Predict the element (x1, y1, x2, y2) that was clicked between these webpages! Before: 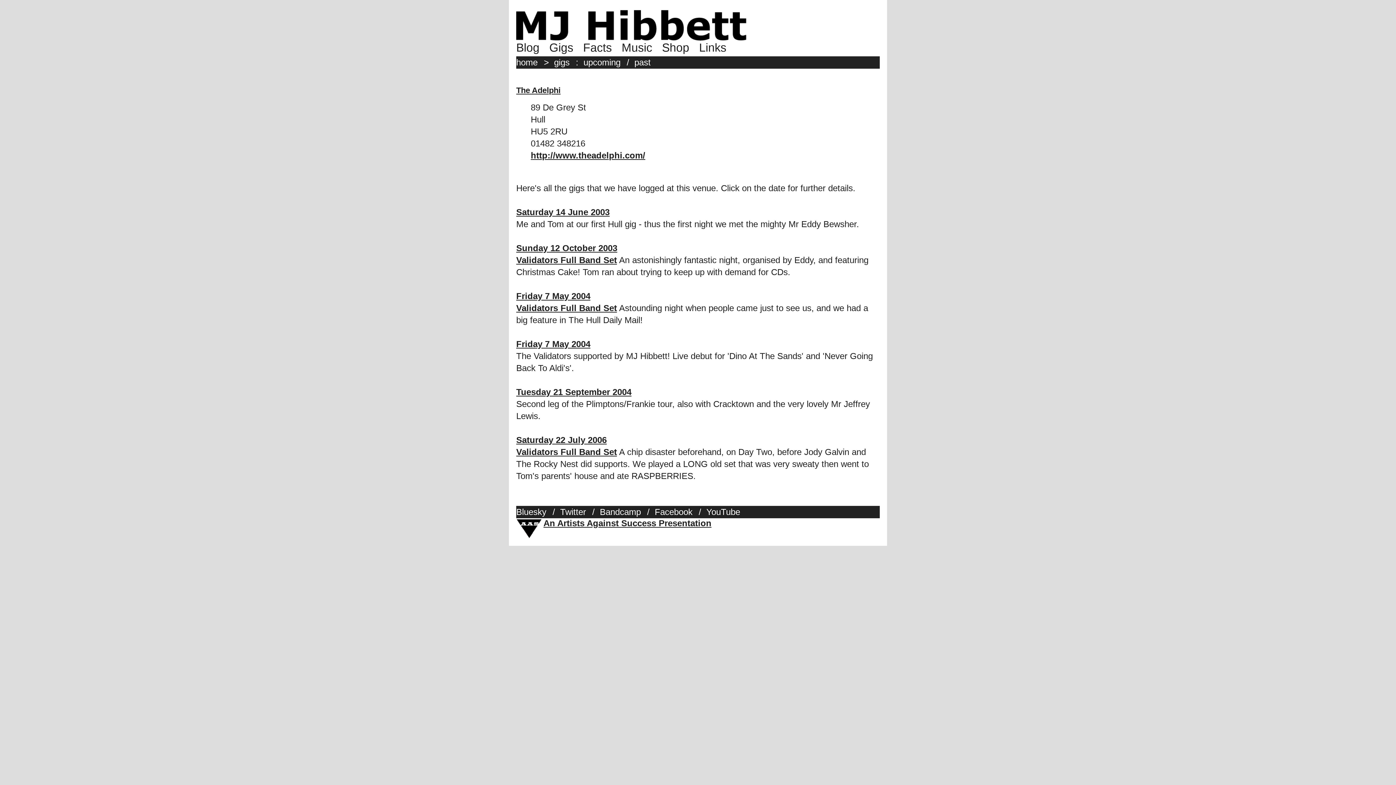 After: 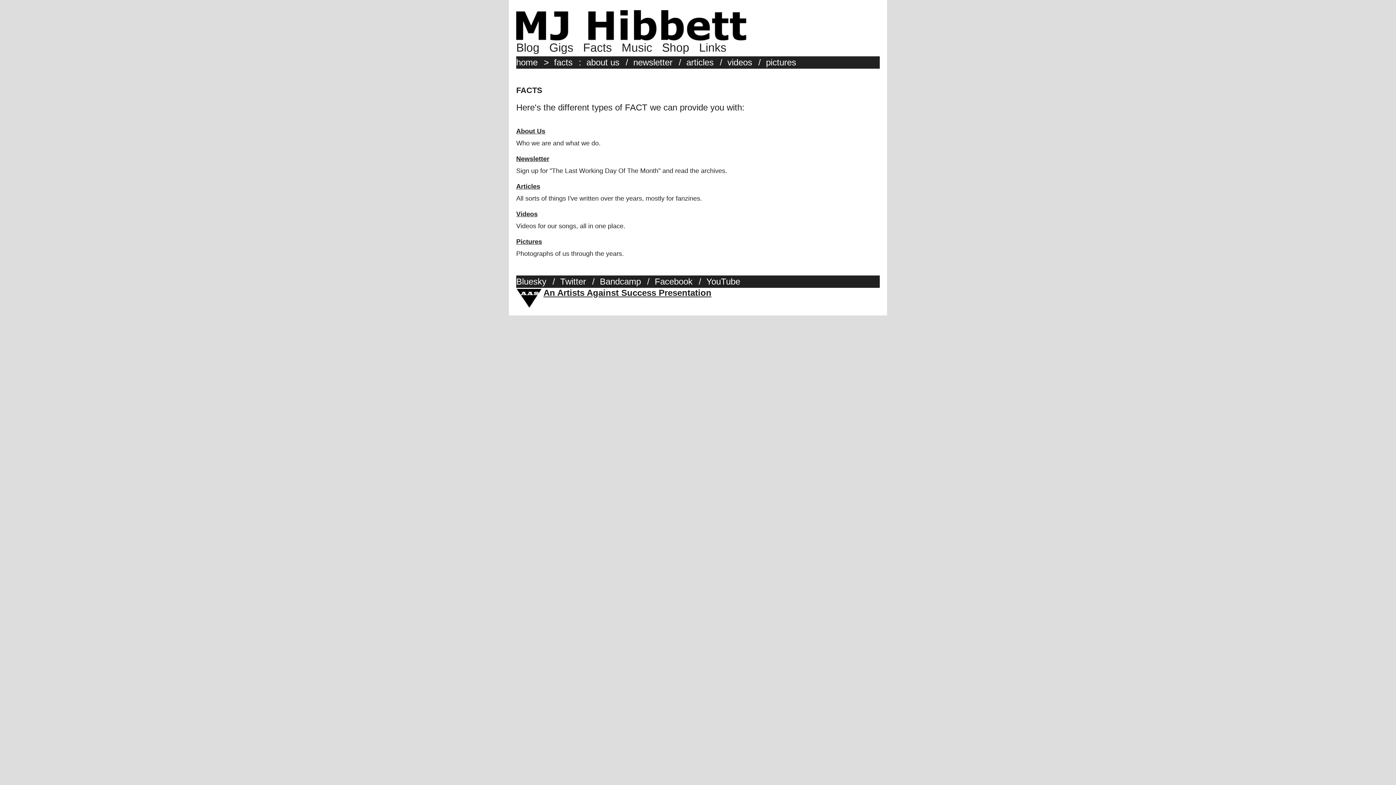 Action: bbox: (583, 41, 619, 54) label: Facts